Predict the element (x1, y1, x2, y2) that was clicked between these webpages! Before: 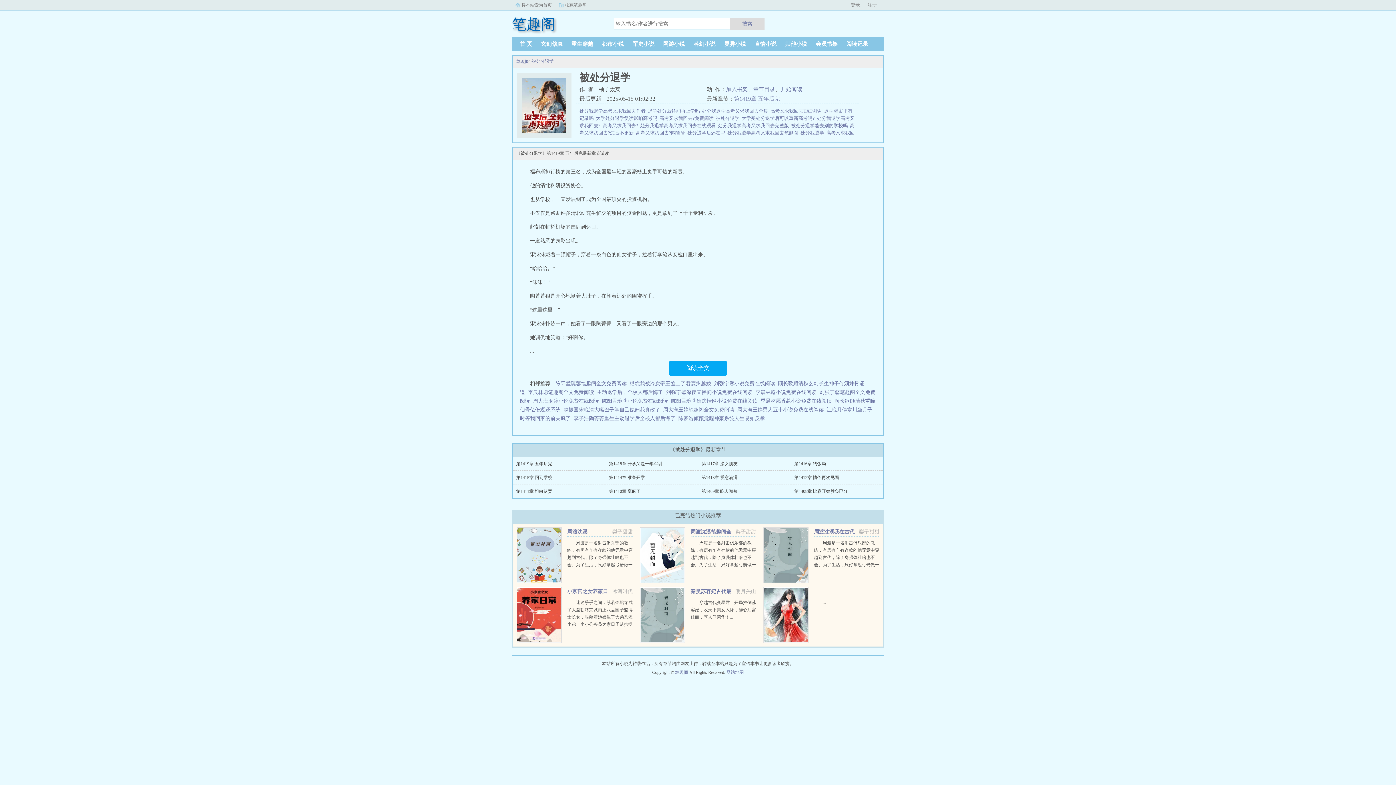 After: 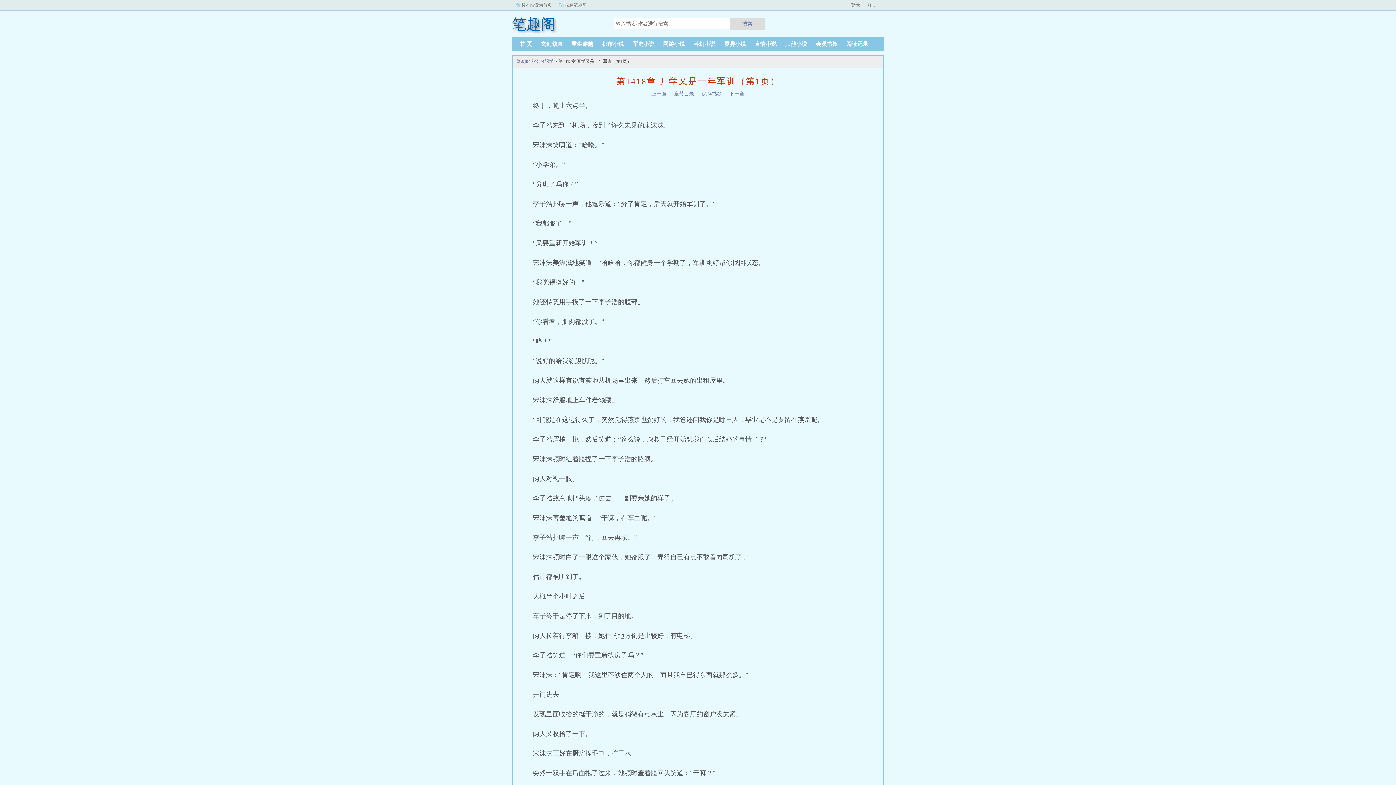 Action: bbox: (609, 461, 662, 466) label: 第1418章 开学又是一年军训